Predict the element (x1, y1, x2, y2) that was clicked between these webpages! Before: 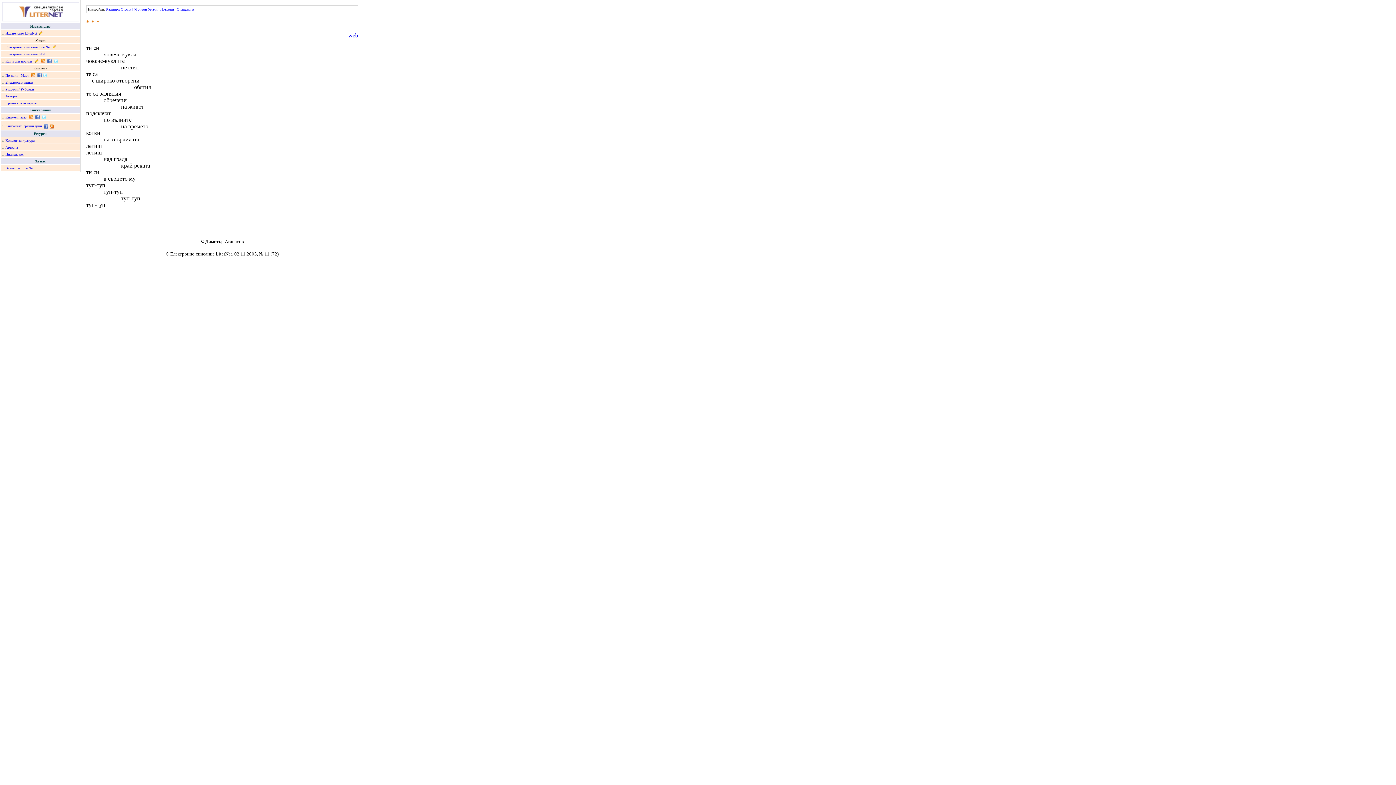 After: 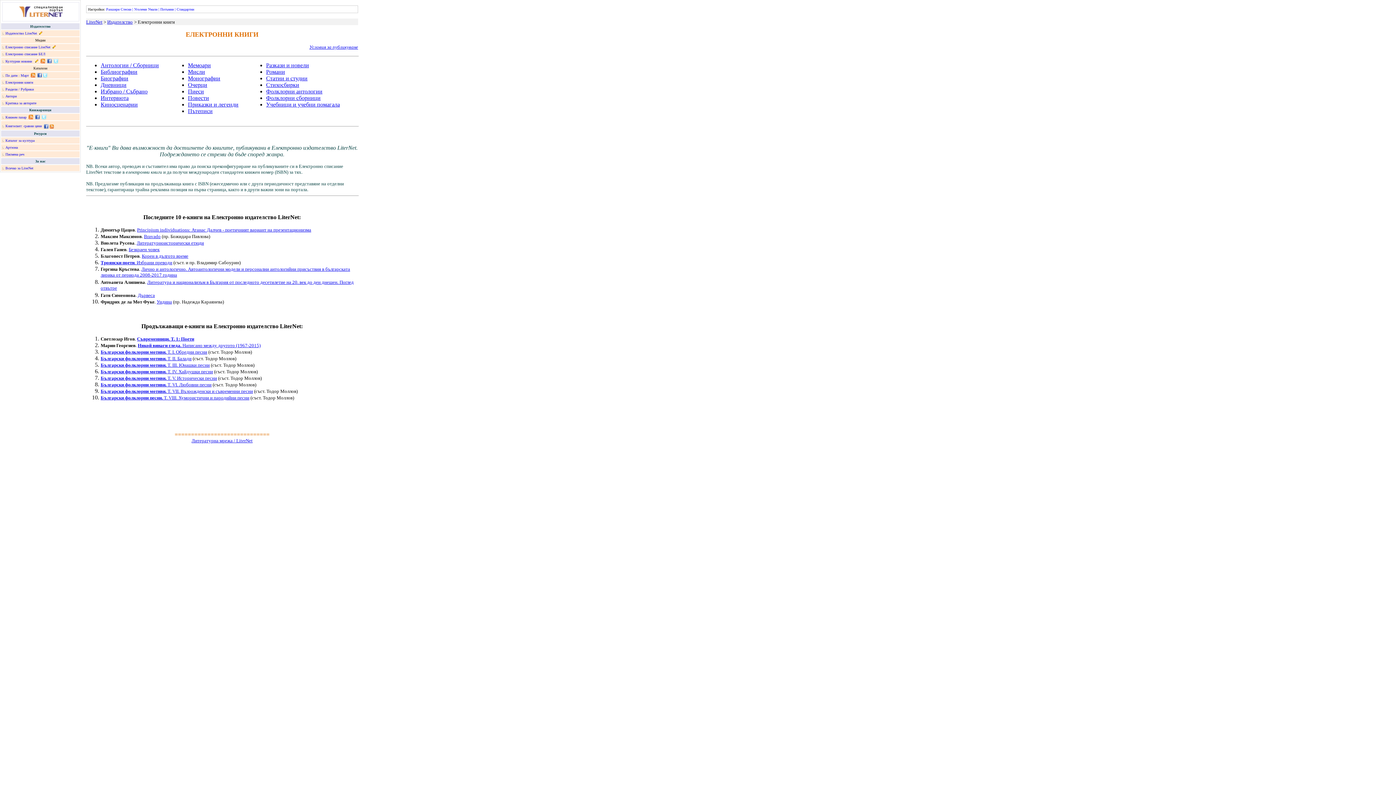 Action: bbox: (5, 80, 33, 84) label: Електронни книги